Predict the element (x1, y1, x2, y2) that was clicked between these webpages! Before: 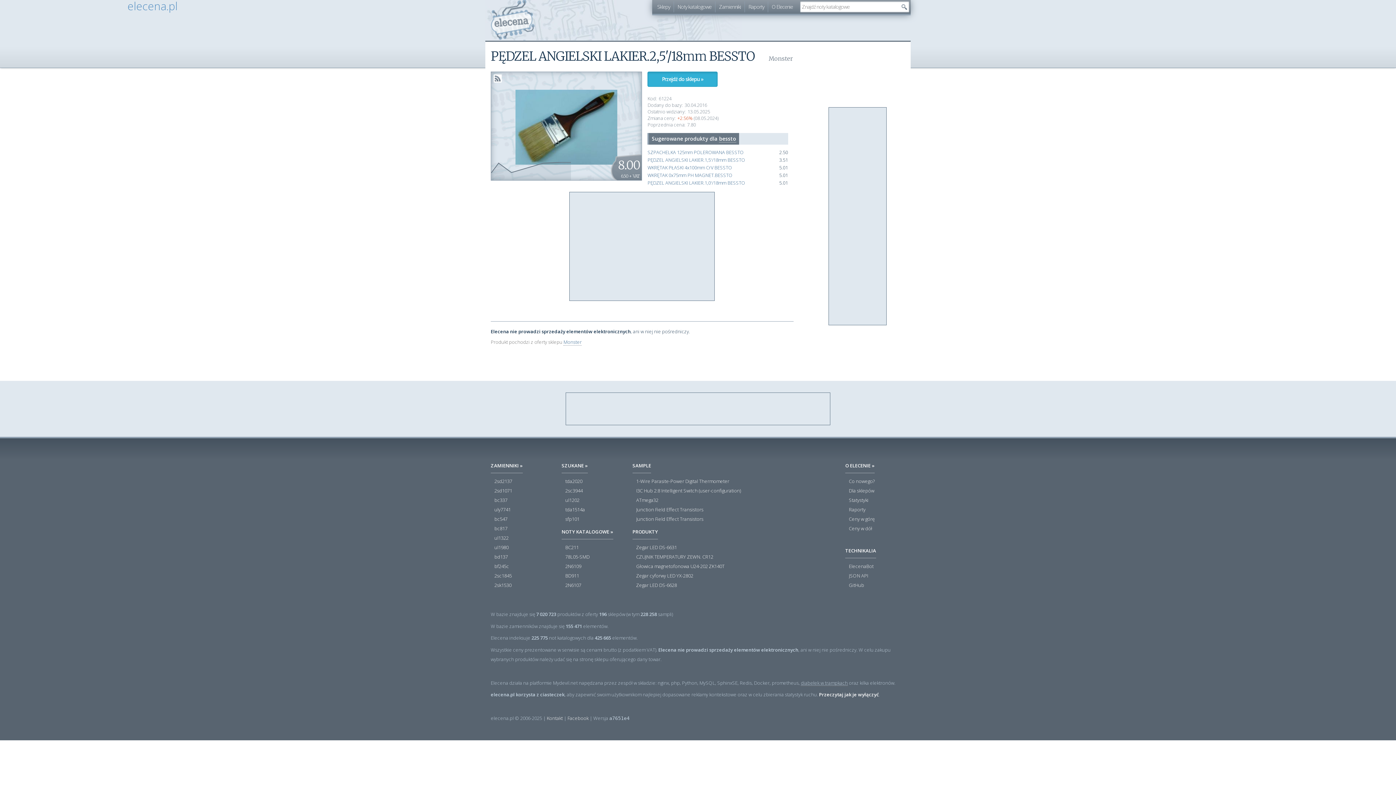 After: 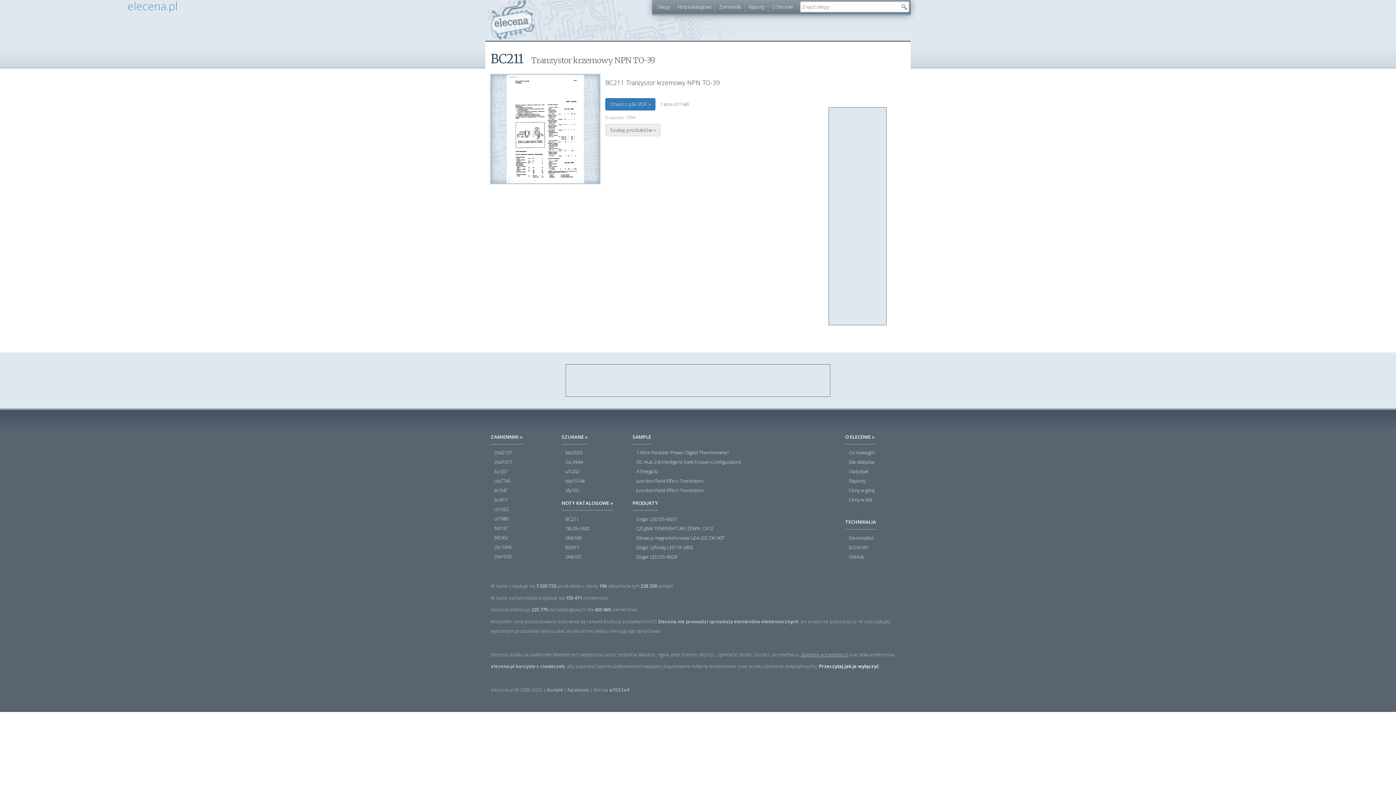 Action: bbox: (565, 545, 578, 550) label: BC211